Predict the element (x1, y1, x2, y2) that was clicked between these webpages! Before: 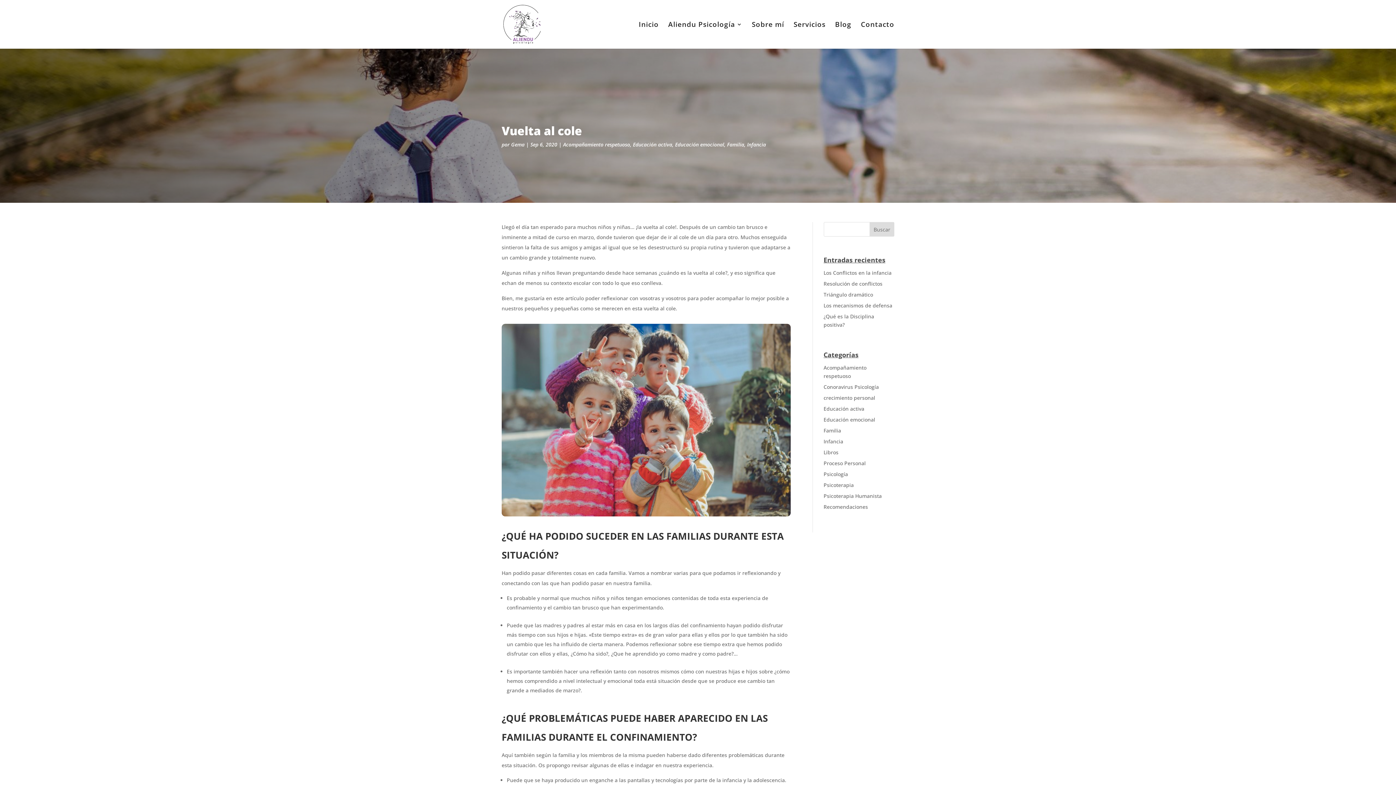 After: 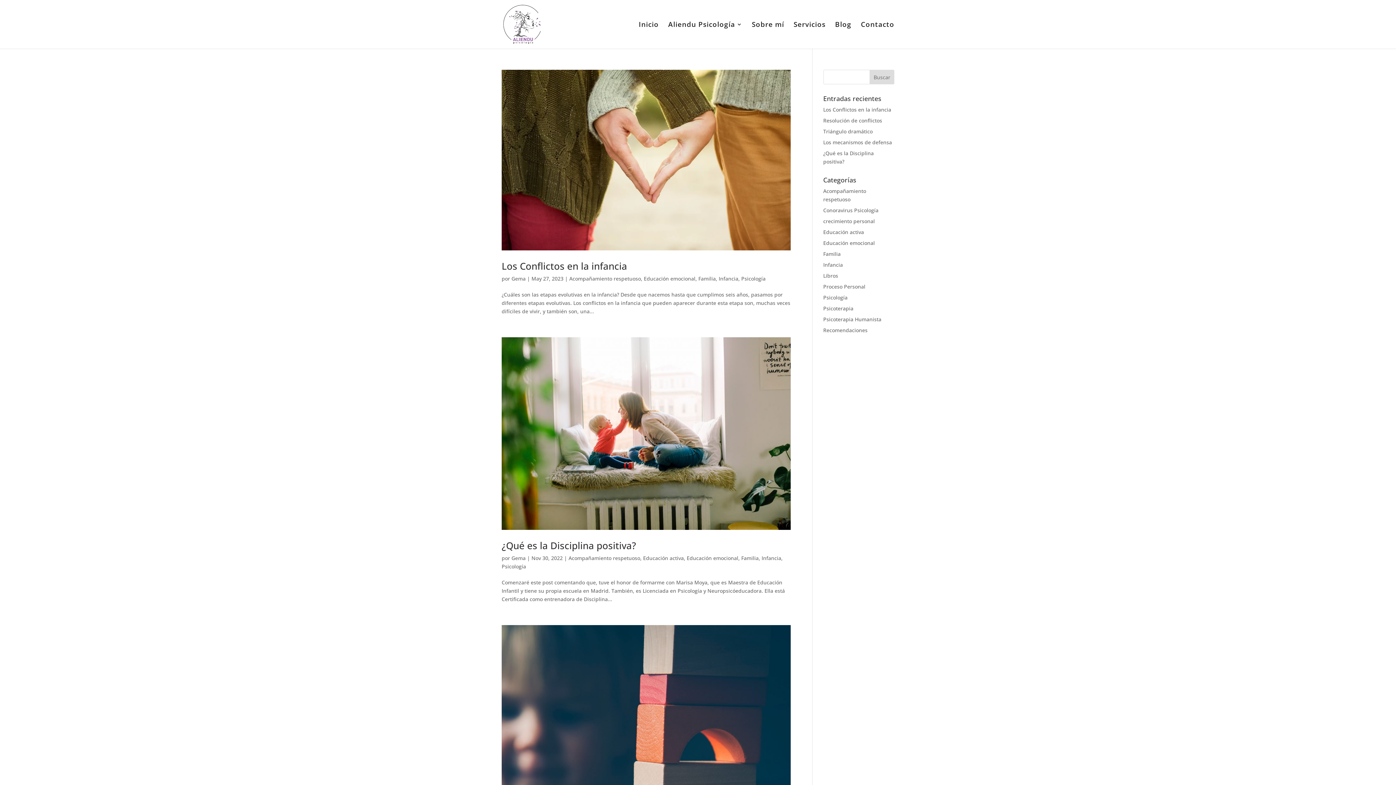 Action: label: Educación emocional bbox: (823, 416, 875, 423)